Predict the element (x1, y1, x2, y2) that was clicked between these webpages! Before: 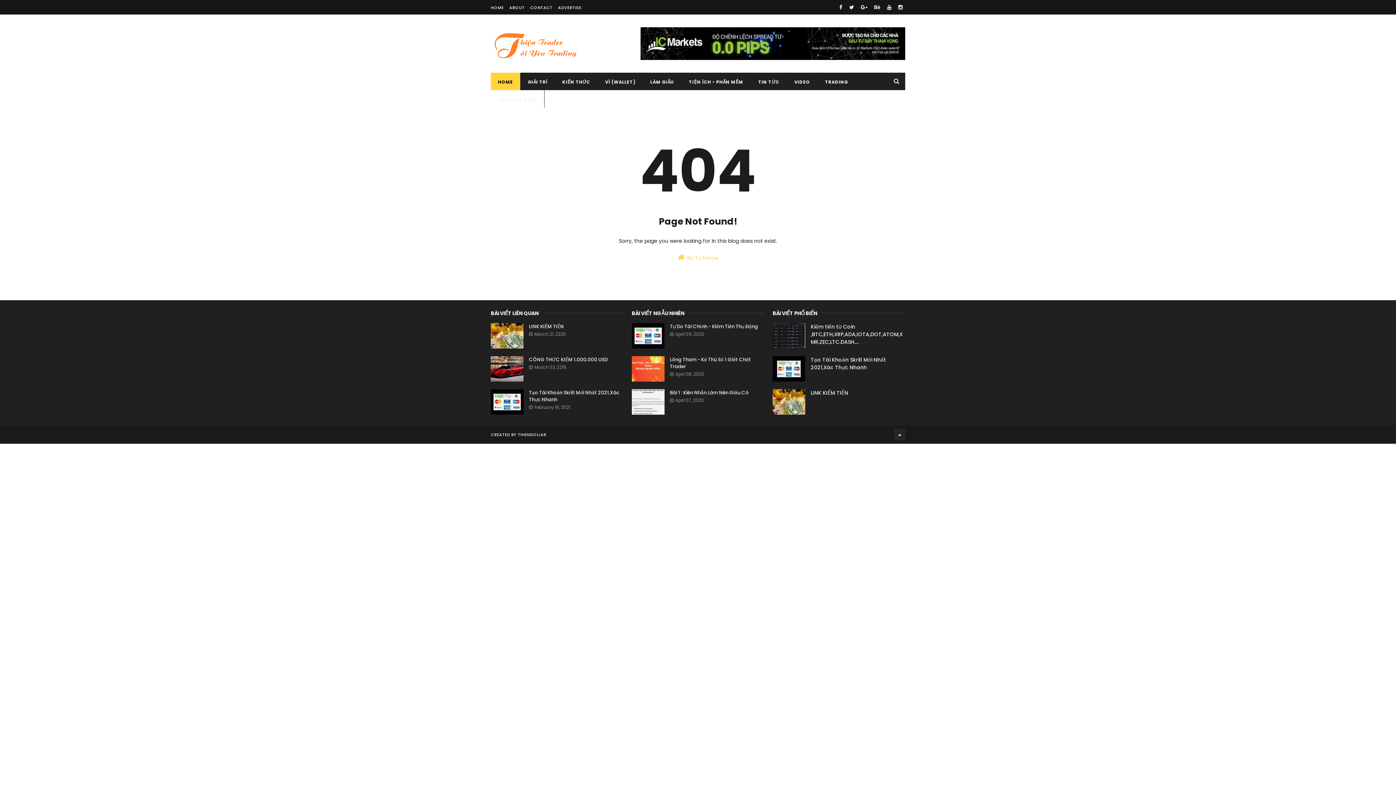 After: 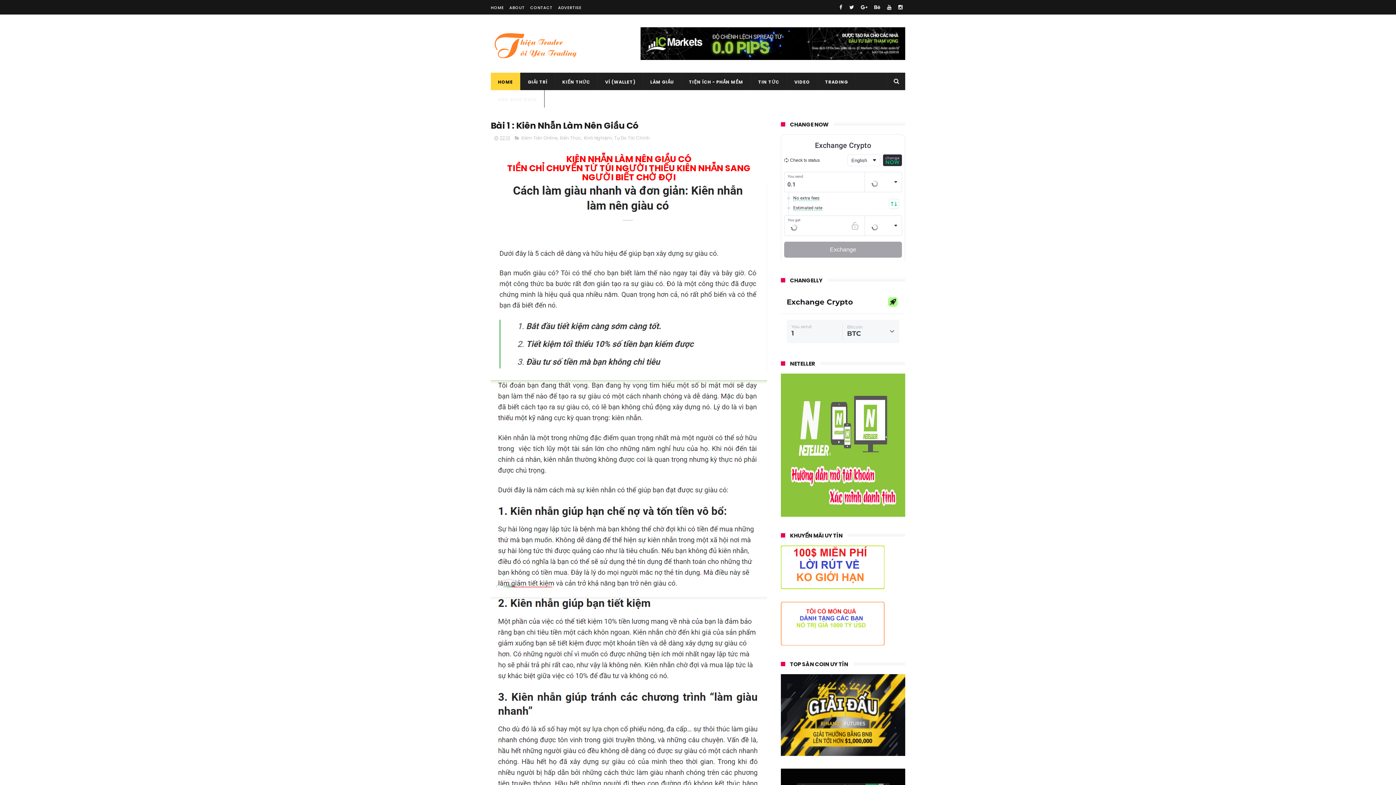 Action: bbox: (631, 389, 664, 414)